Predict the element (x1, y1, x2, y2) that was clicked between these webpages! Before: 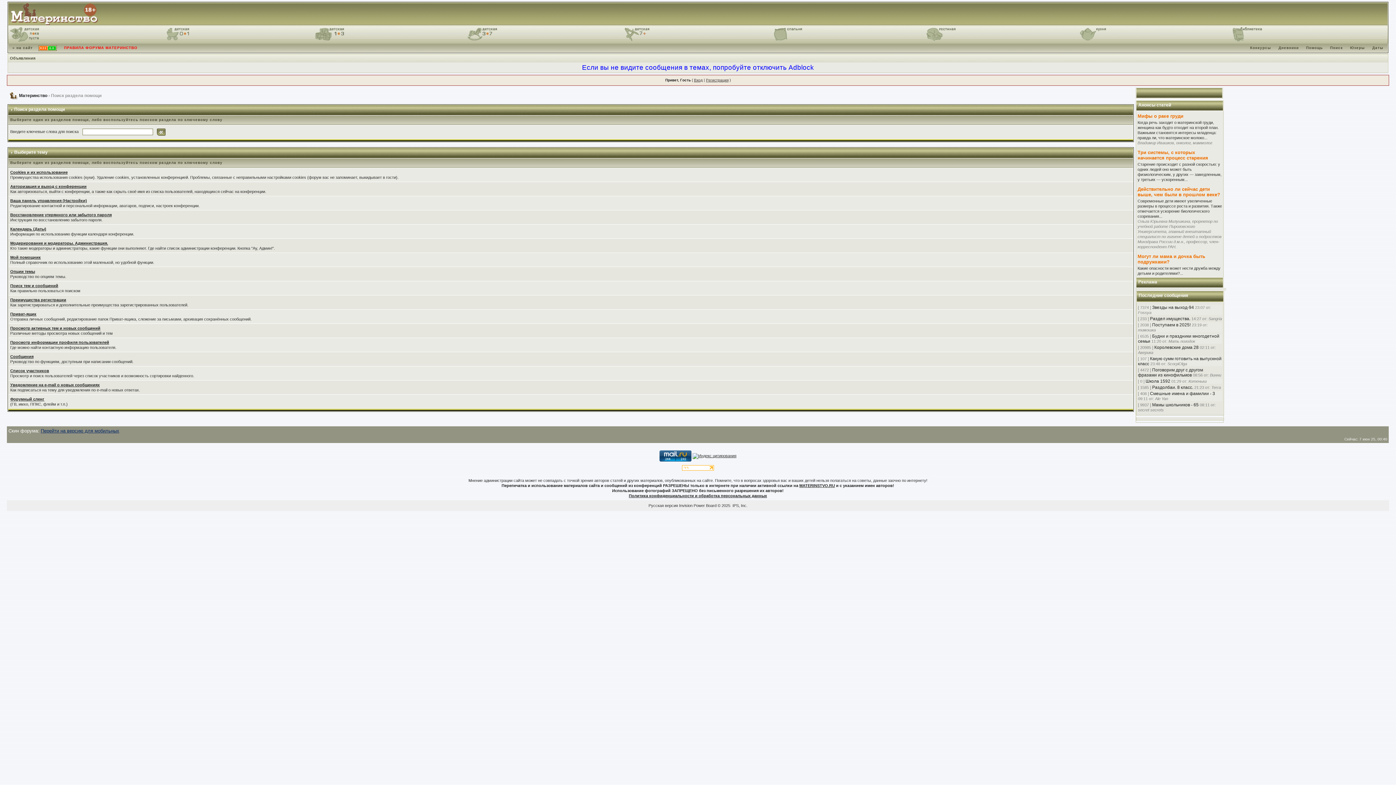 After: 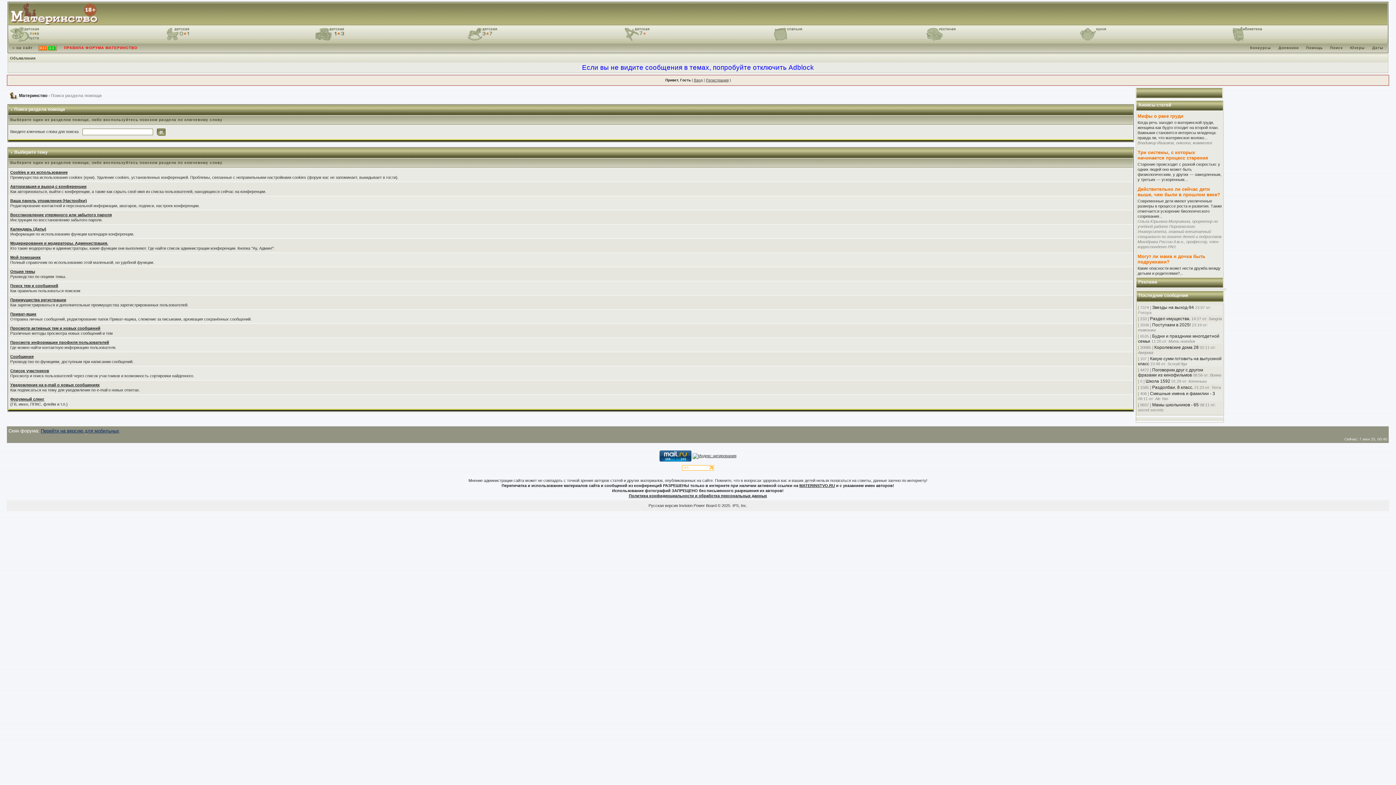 Action: bbox: (9, 27, 38, 41)